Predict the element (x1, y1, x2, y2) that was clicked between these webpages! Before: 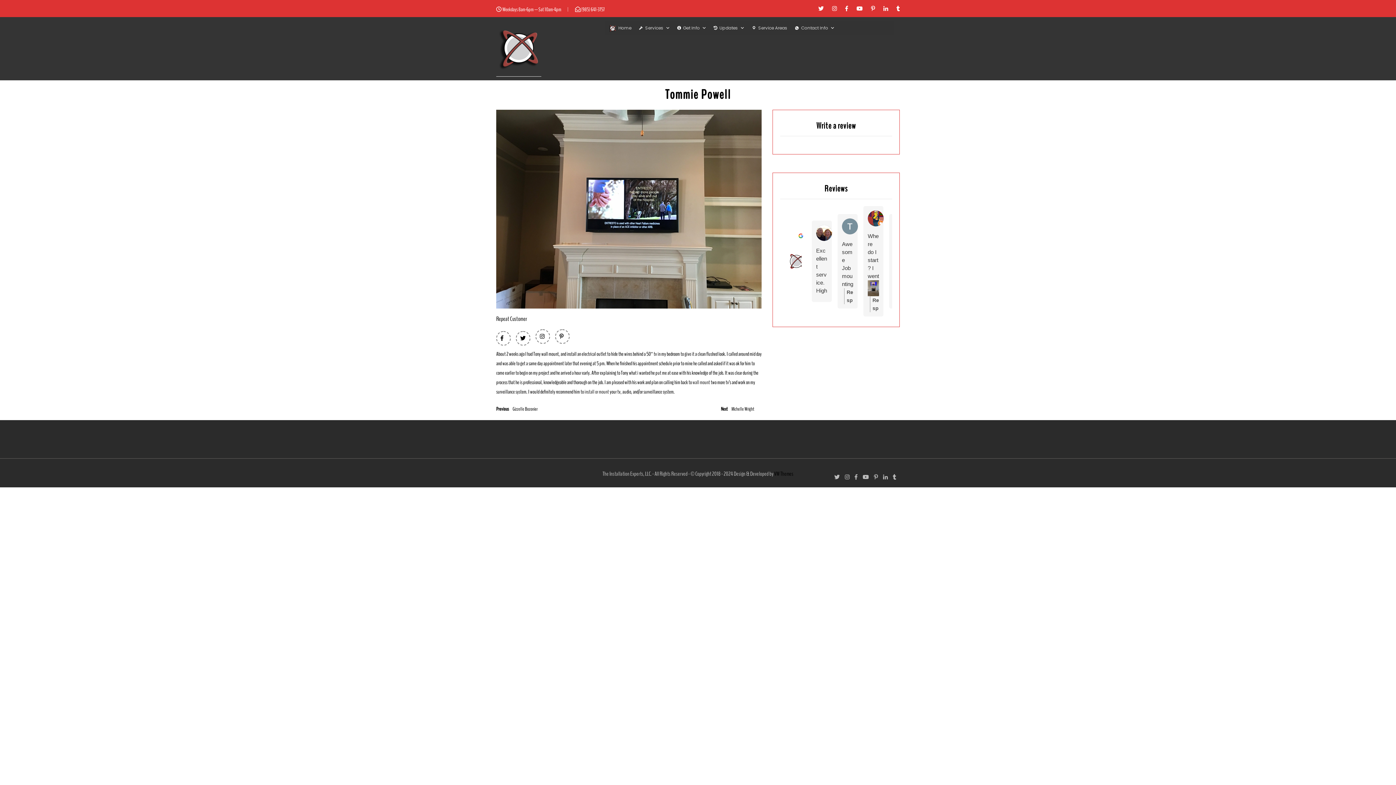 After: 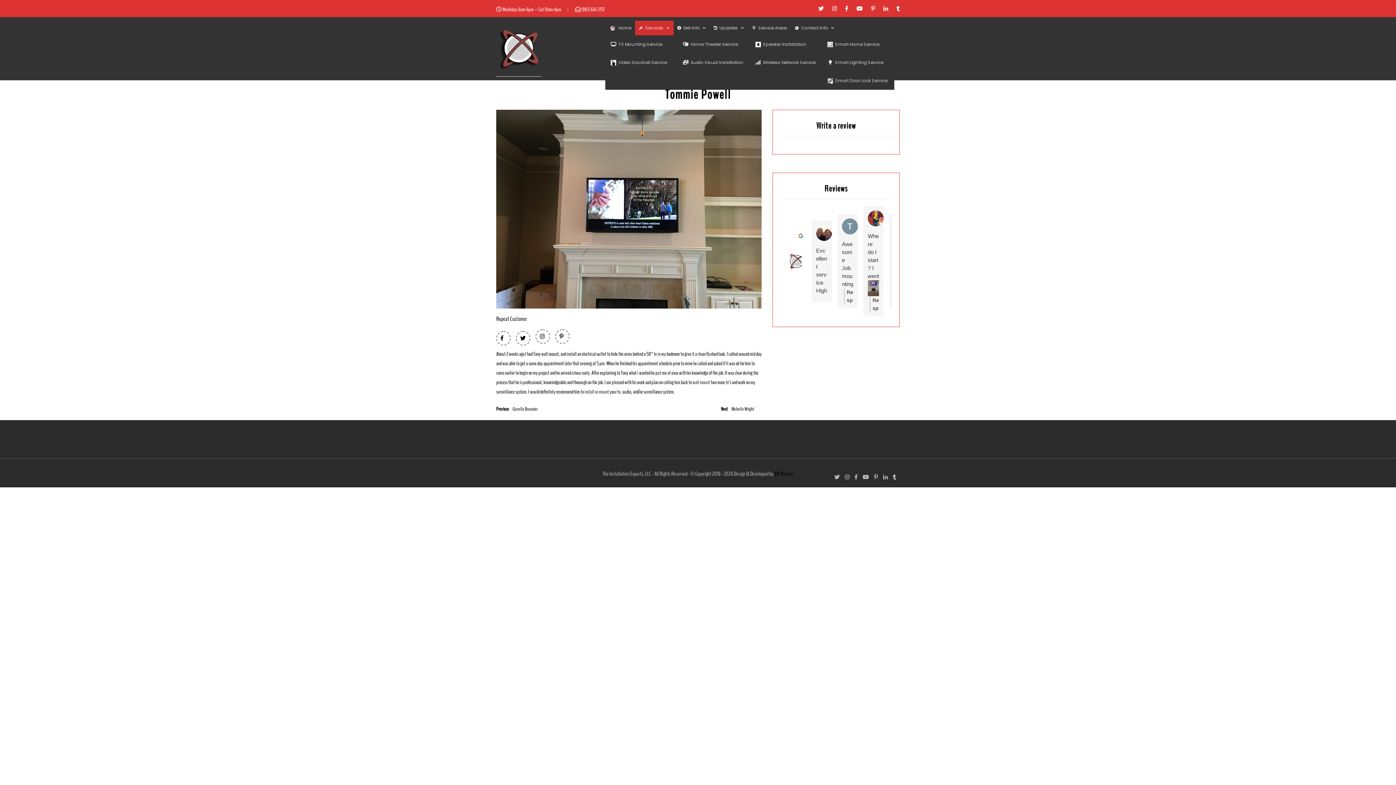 Action: label: Services bbox: (635, 20, 673, 35)